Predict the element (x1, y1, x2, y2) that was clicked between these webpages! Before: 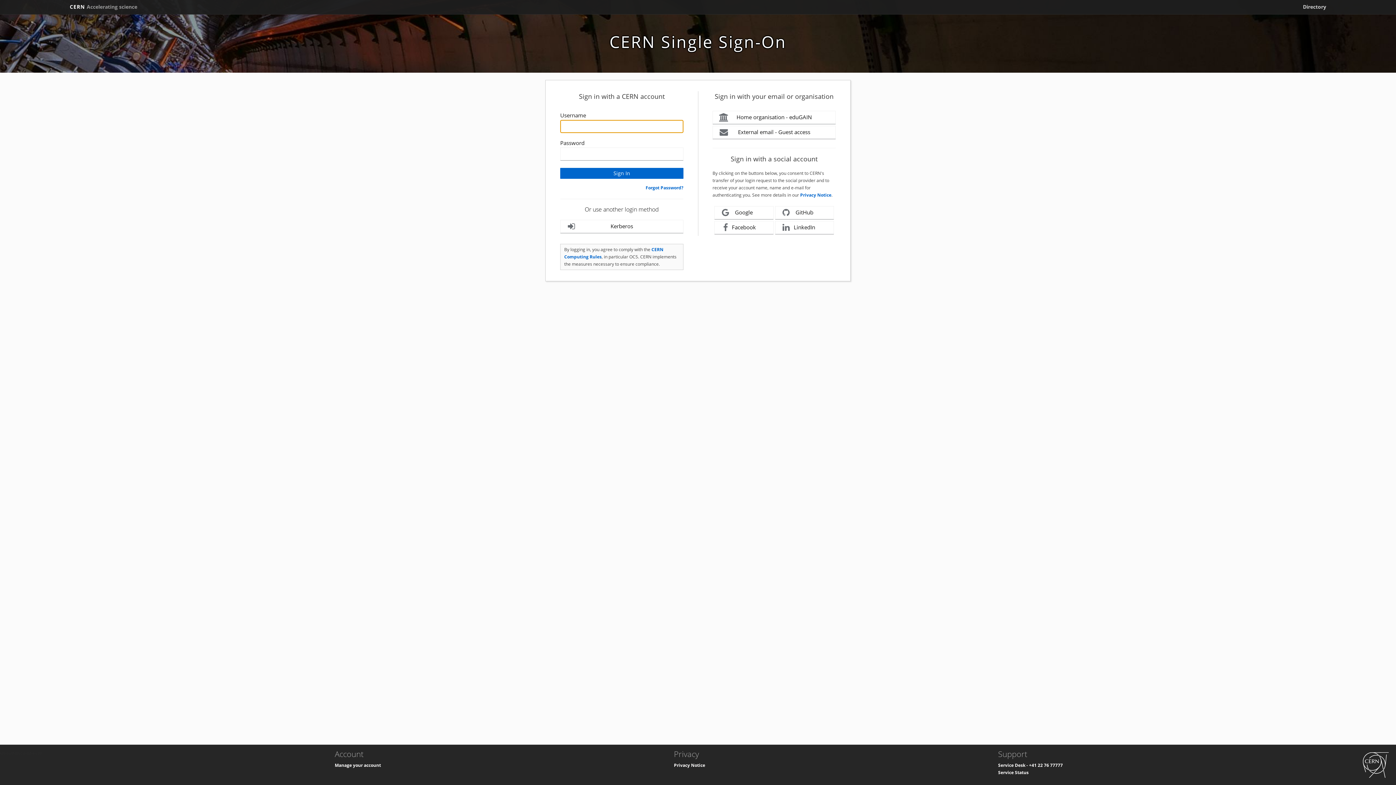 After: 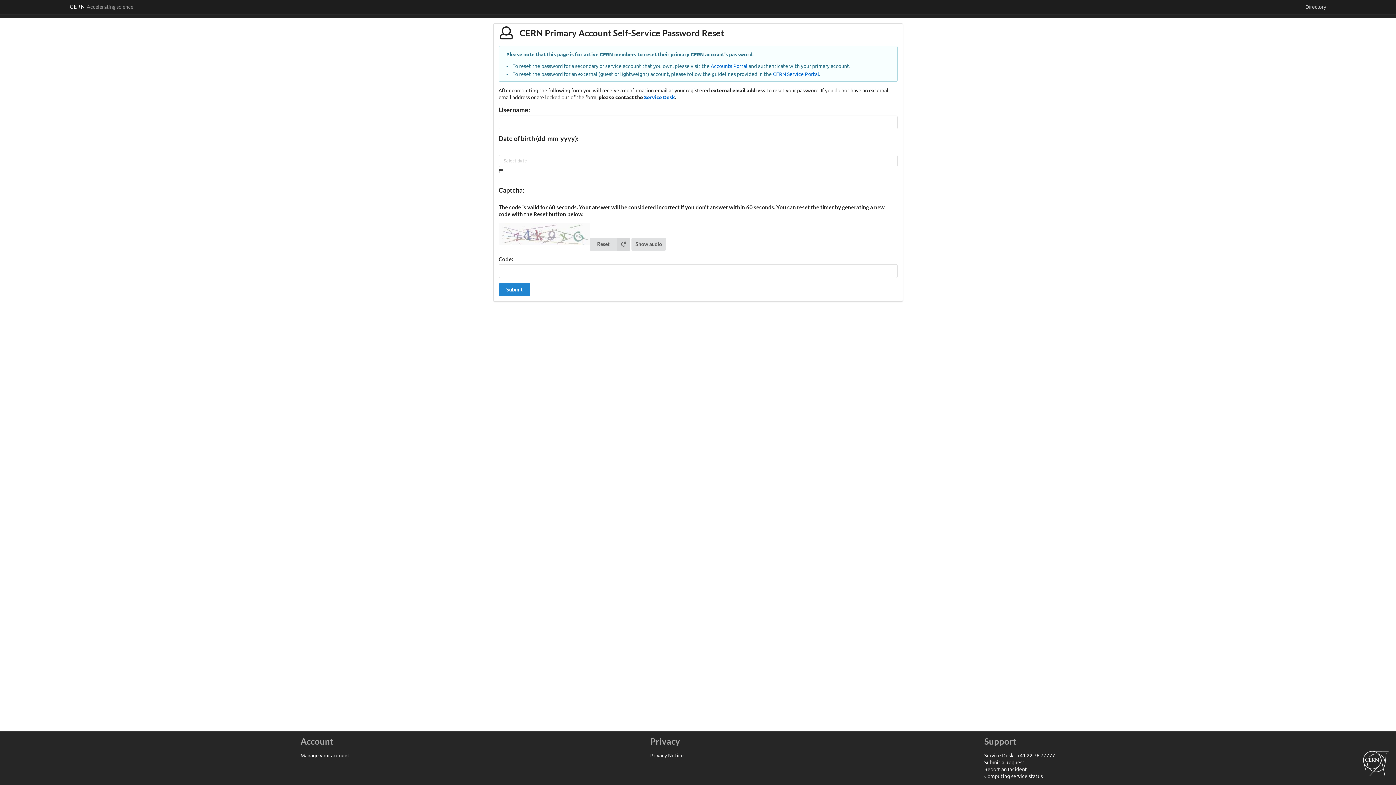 Action: label: Forgot Password? bbox: (645, 184, 683, 190)